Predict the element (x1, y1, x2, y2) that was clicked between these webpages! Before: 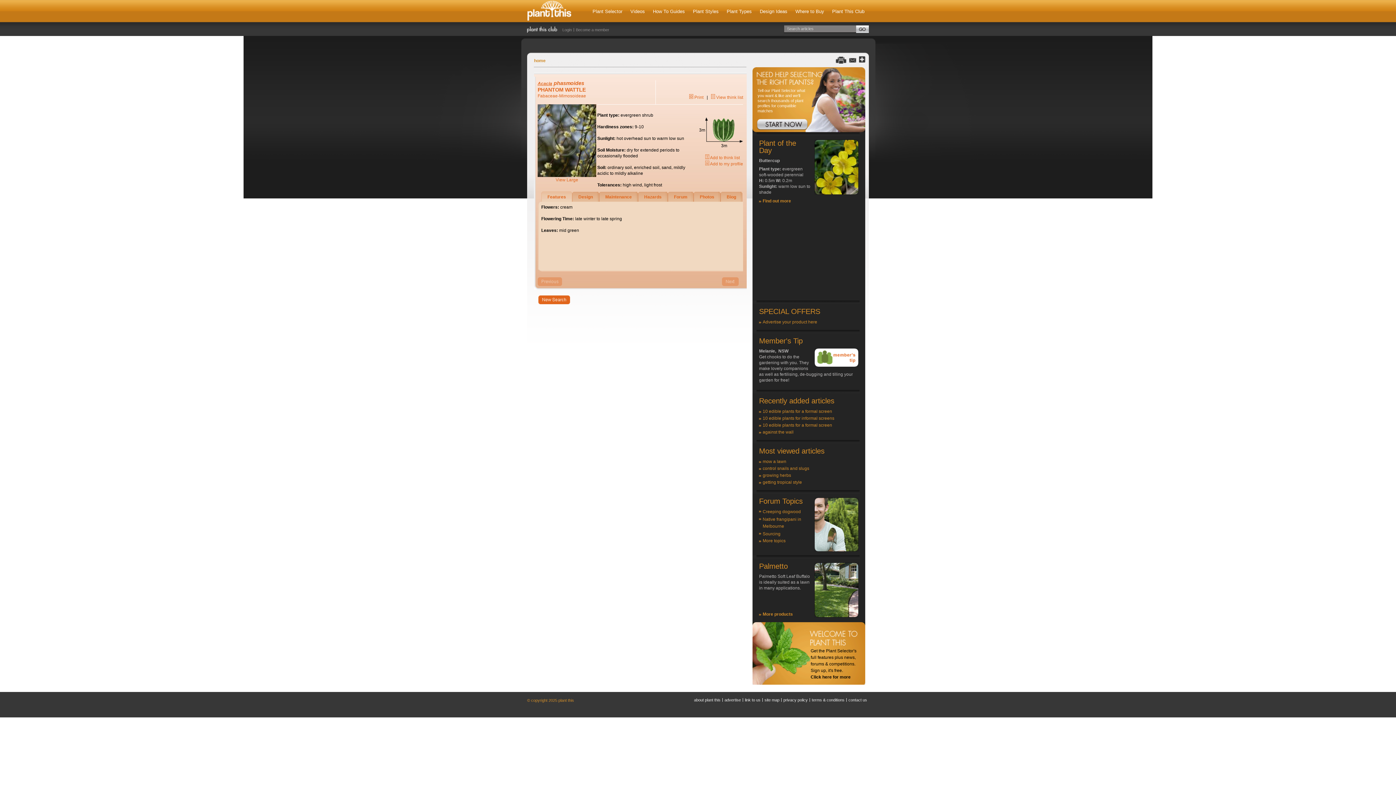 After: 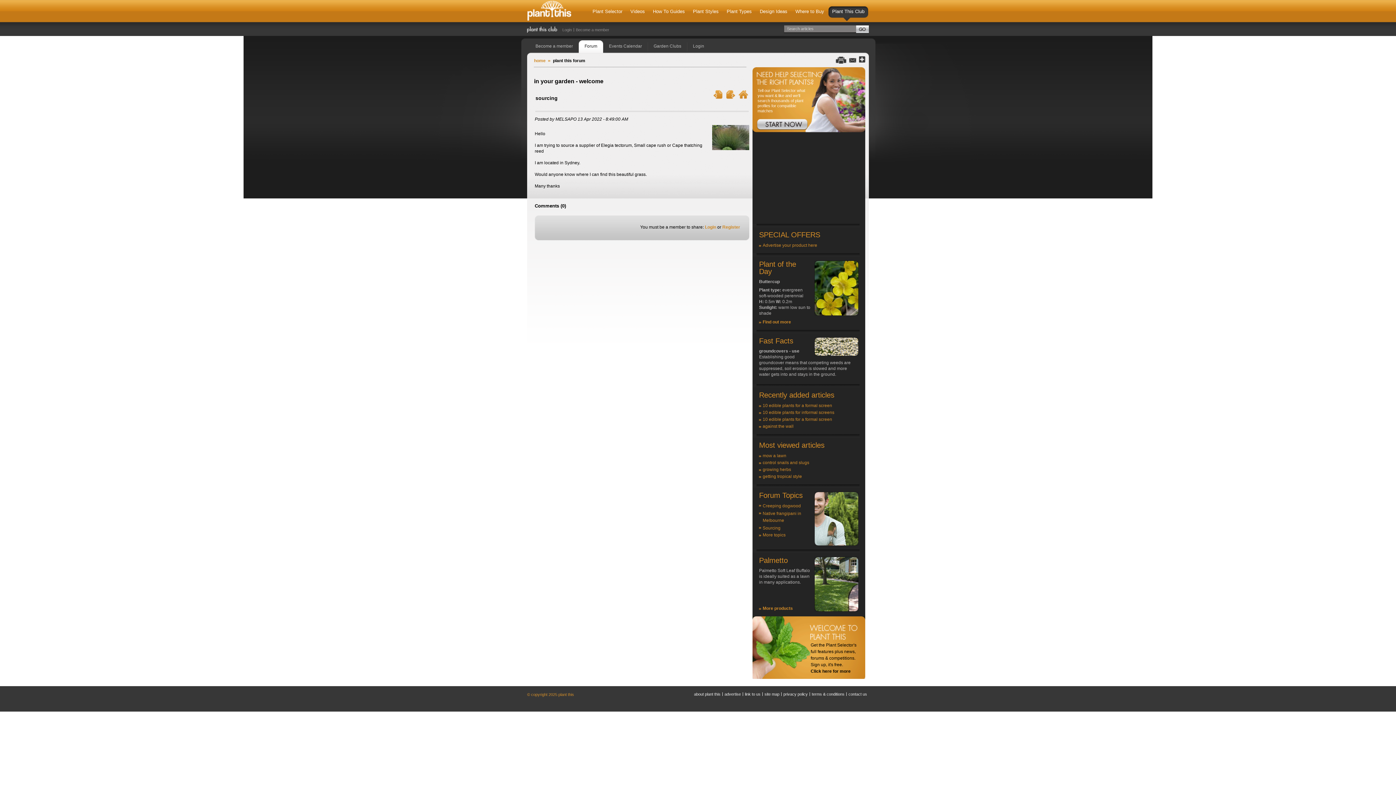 Action: bbox: (762, 531, 780, 536) label: Sourcing